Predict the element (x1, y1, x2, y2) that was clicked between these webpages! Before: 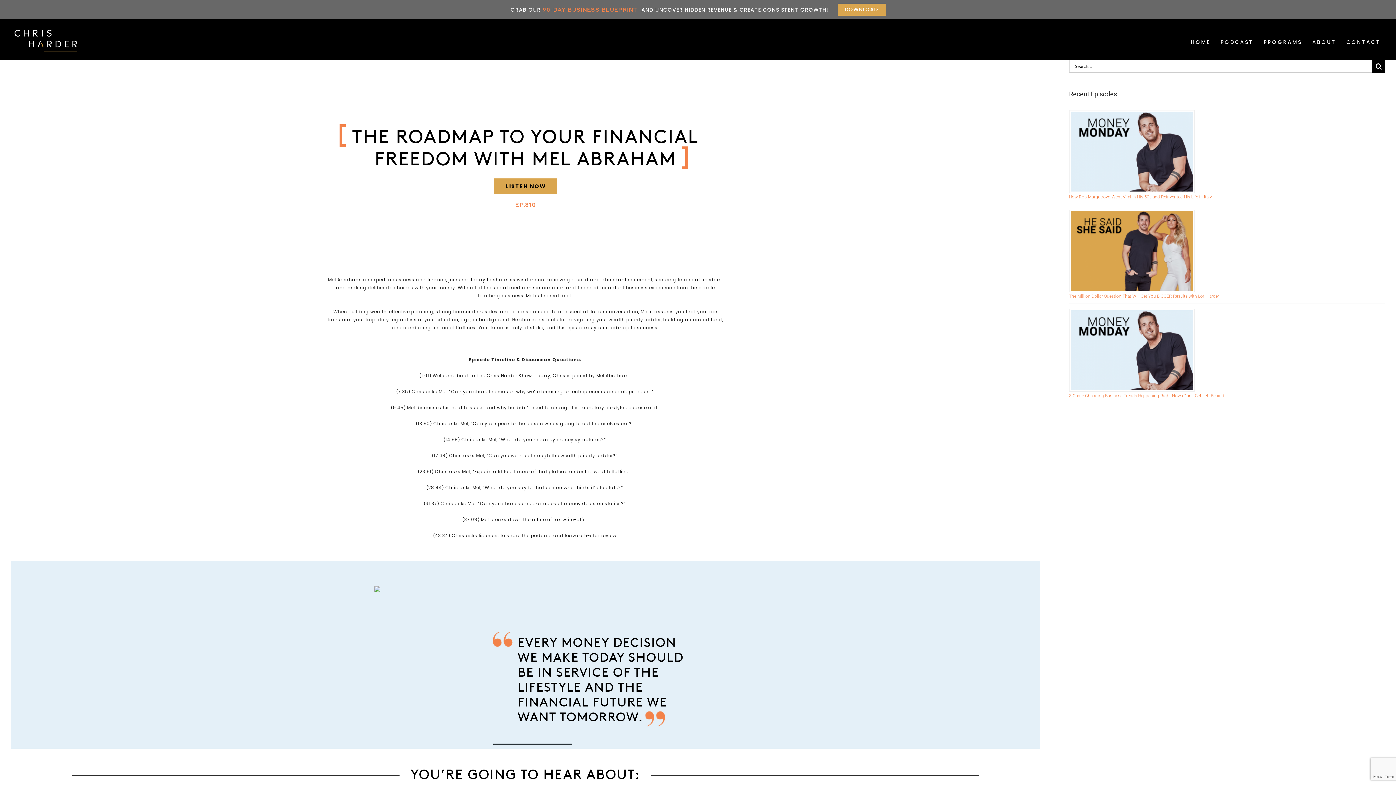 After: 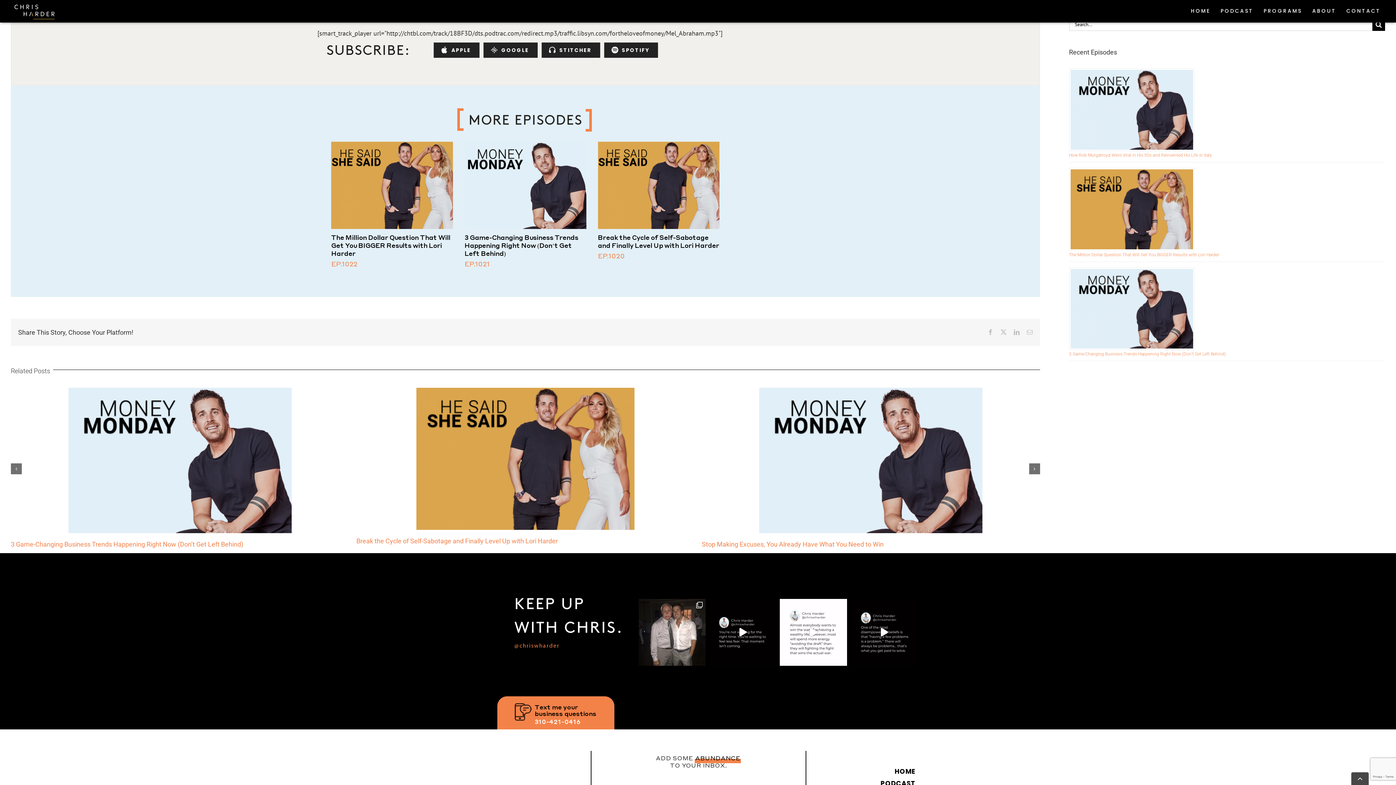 Action: label: LISTEN NOW bbox: (494, 178, 557, 194)